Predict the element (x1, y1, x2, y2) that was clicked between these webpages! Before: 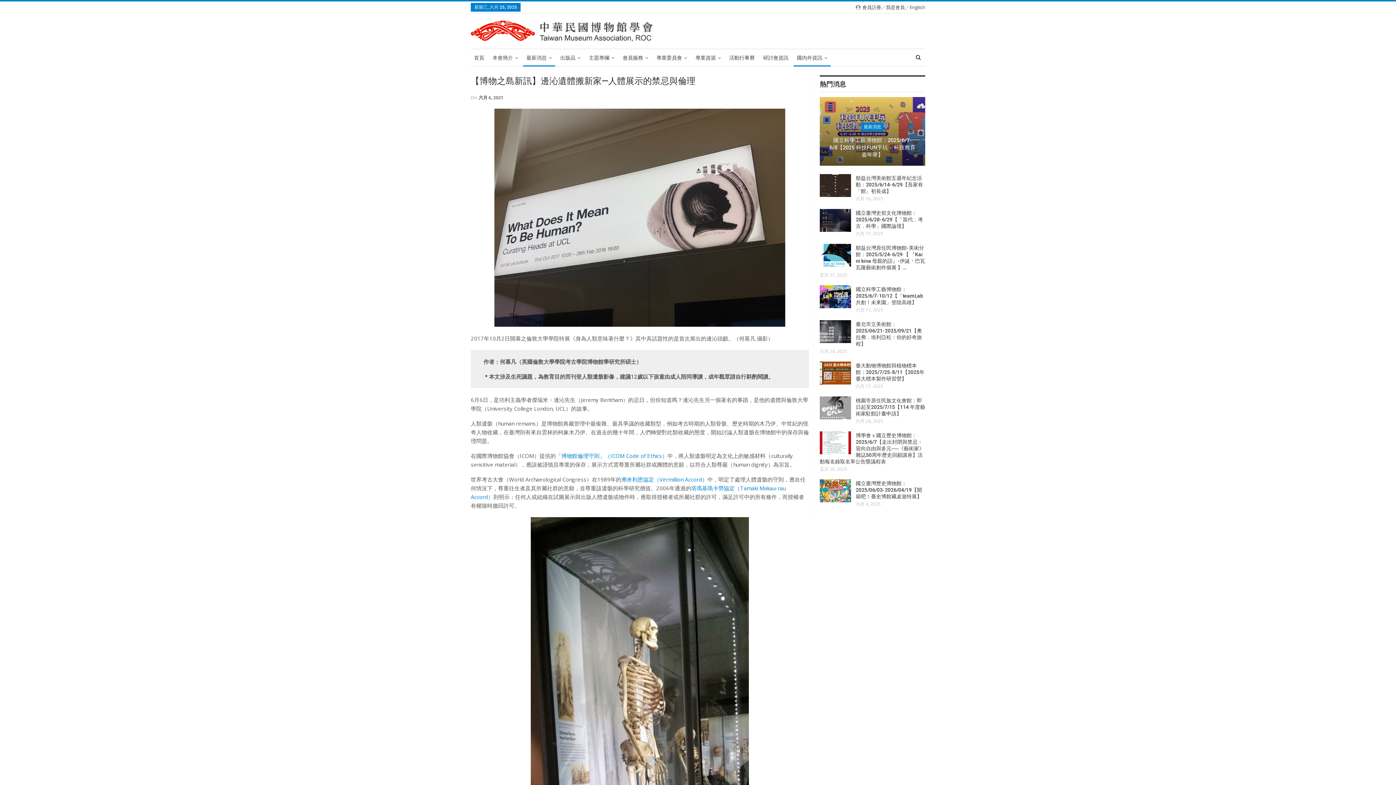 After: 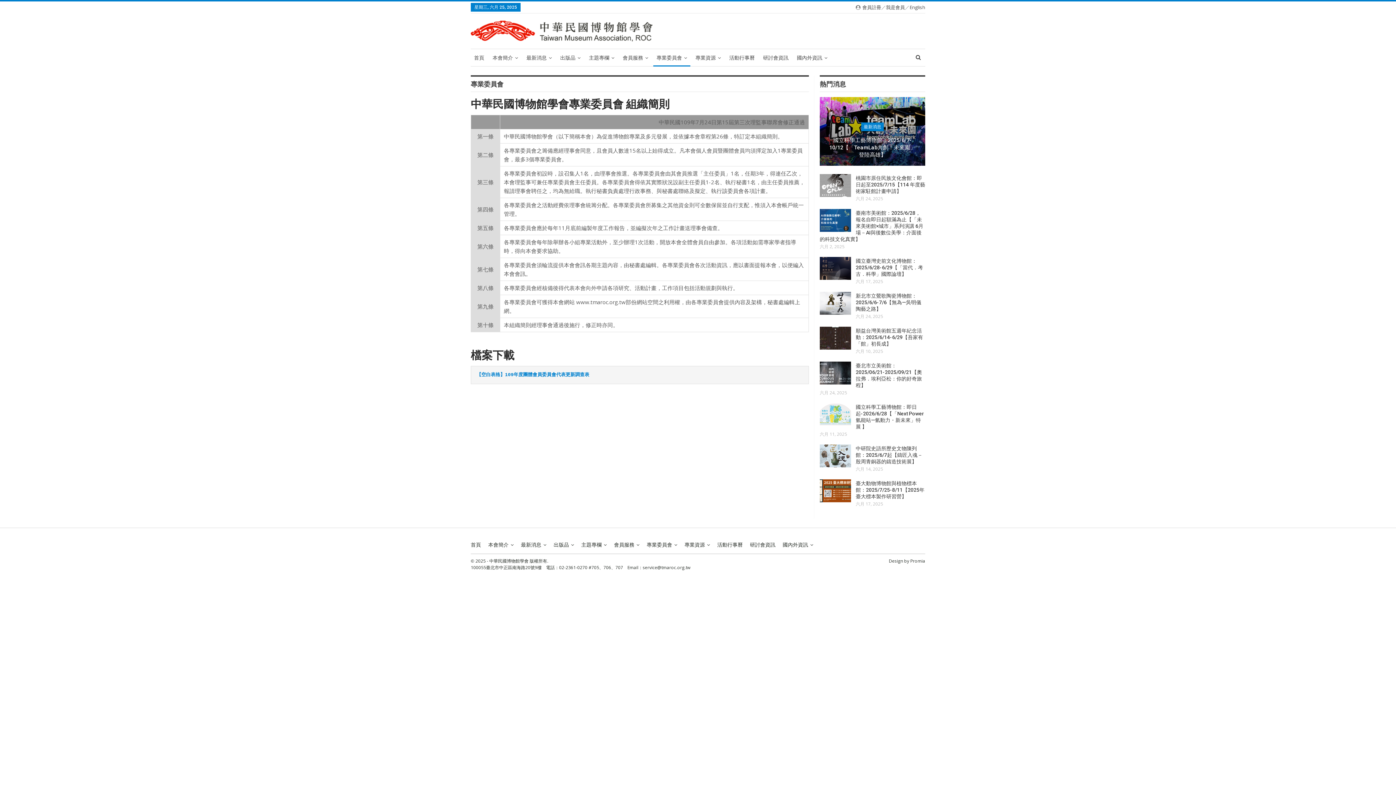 Action: bbox: (653, 49, 690, 66) label: 專業委員會